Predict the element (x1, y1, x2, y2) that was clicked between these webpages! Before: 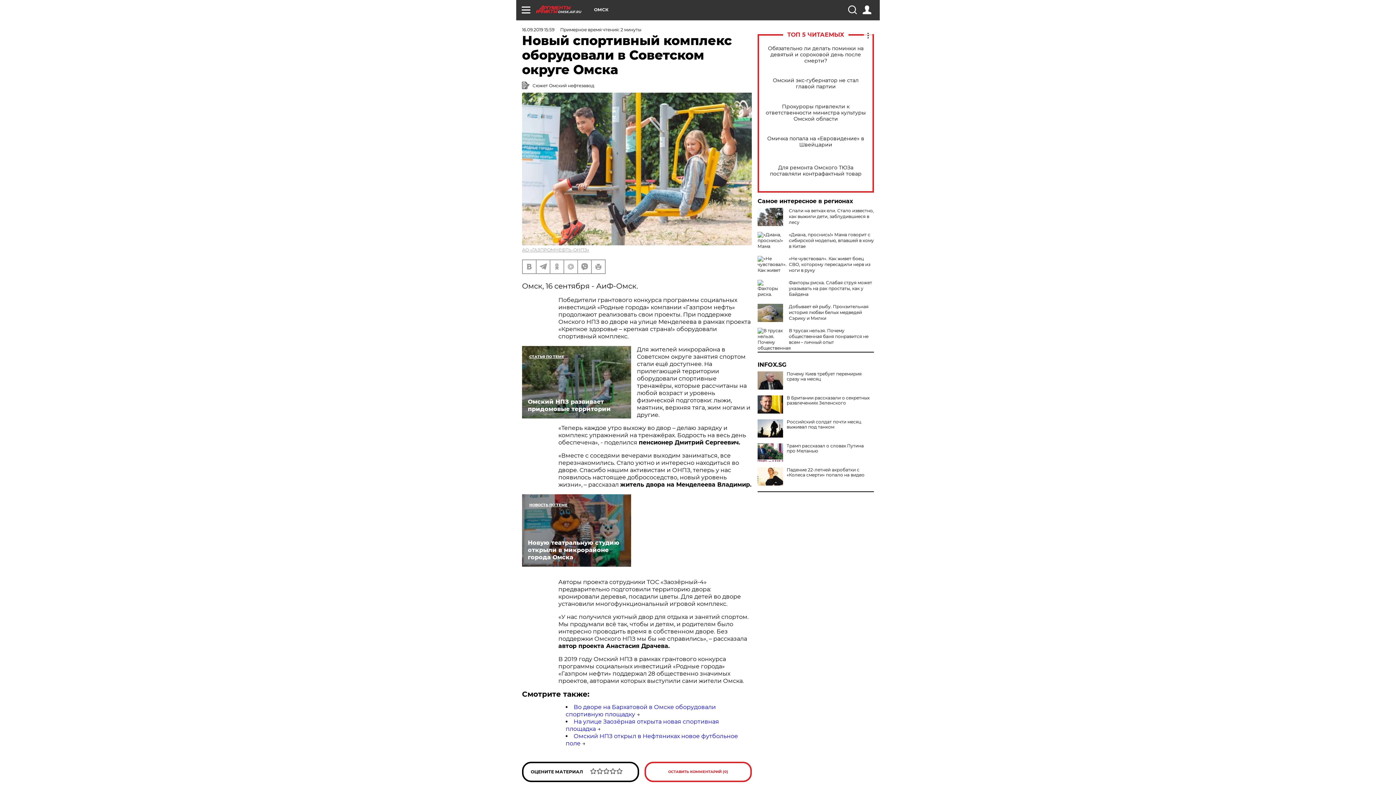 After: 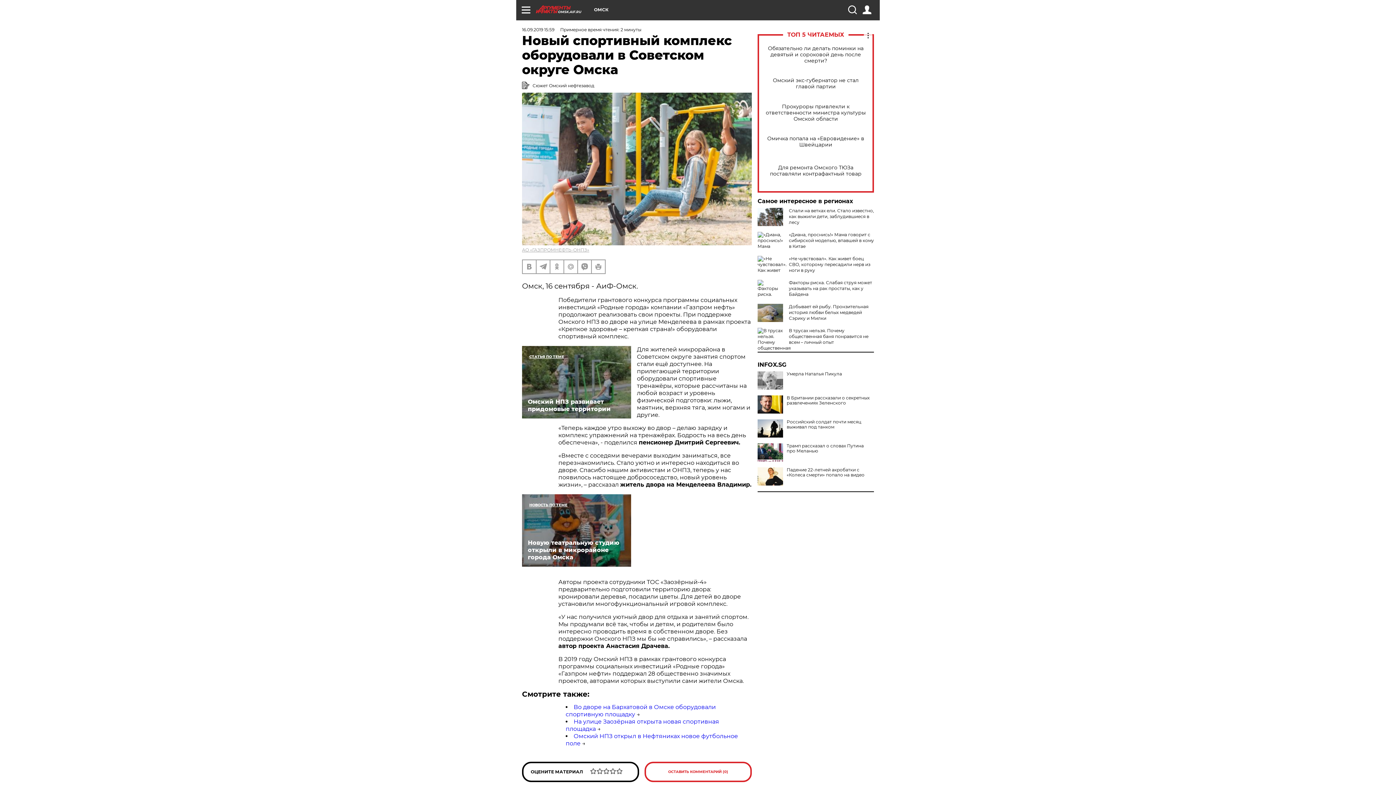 Action: bbox: (757, 371, 874, 381) label: Почему Киев требует перемирия сразу на месяц